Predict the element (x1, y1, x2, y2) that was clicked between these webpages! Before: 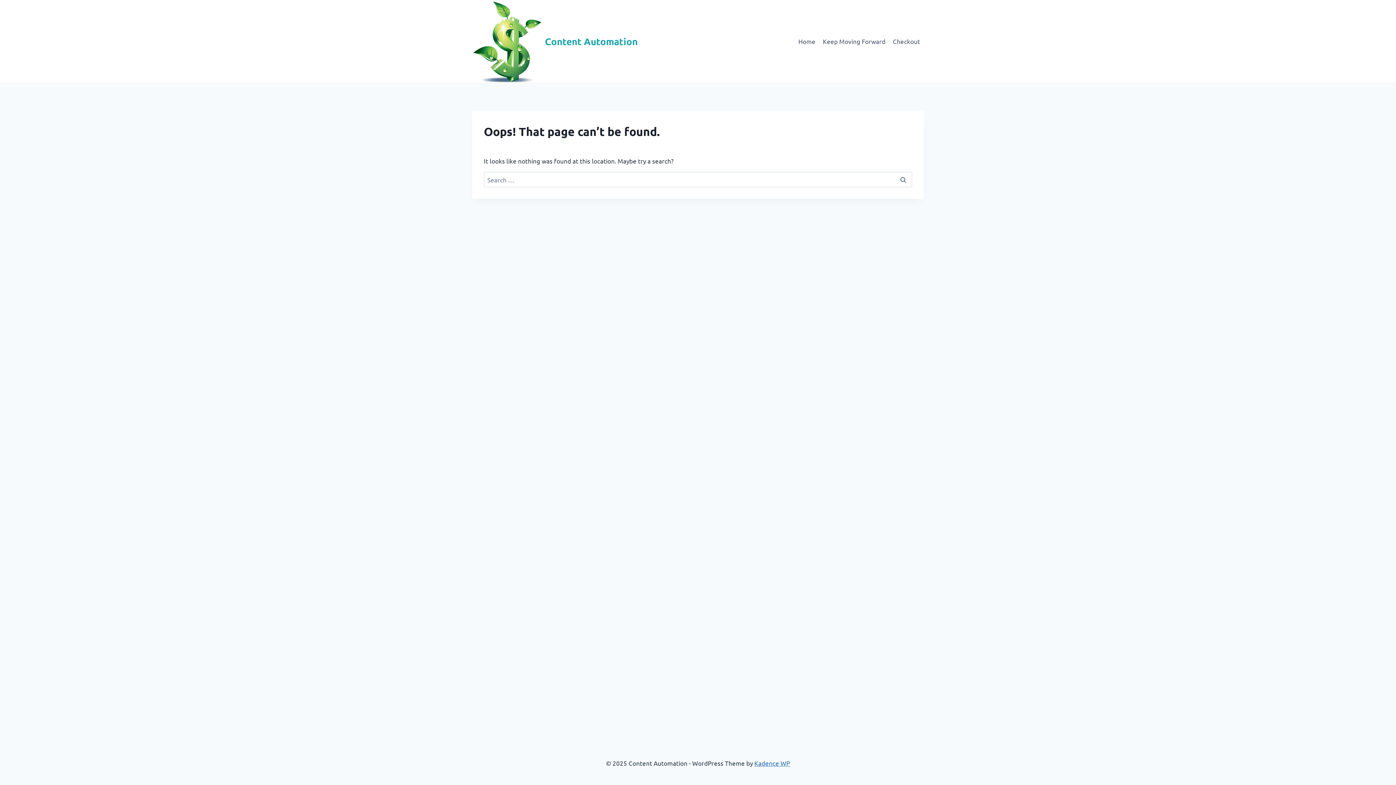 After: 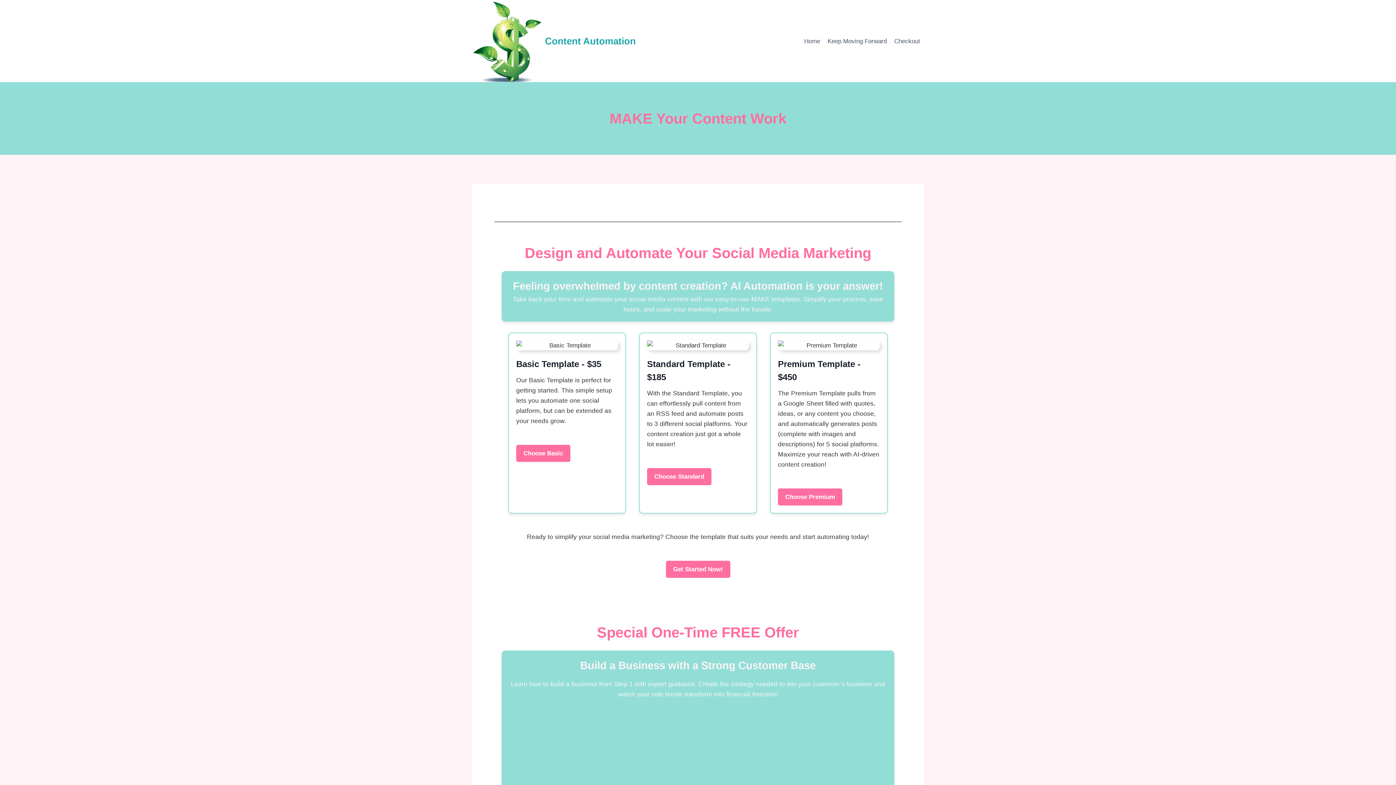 Action: bbox: (472, 0, 637, 82) label: Content Automation